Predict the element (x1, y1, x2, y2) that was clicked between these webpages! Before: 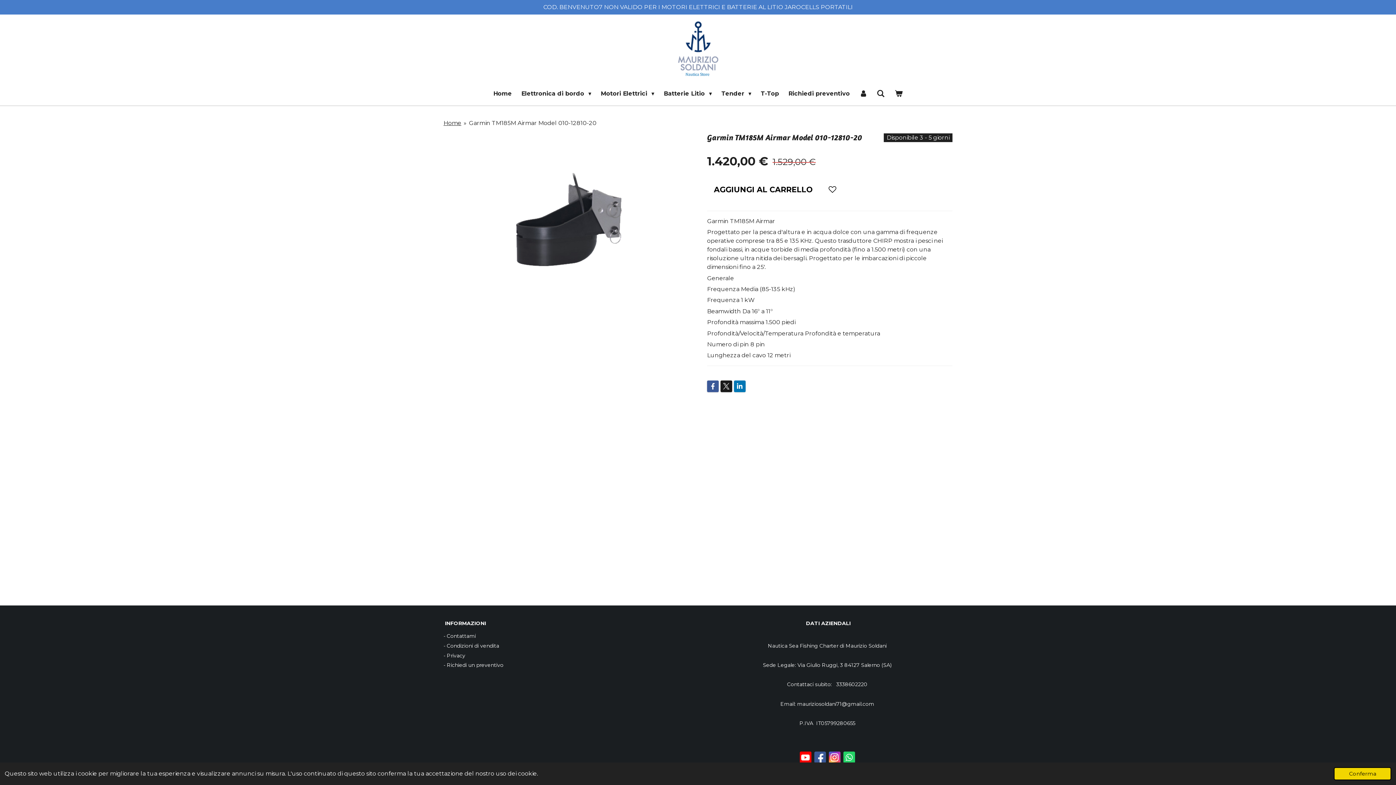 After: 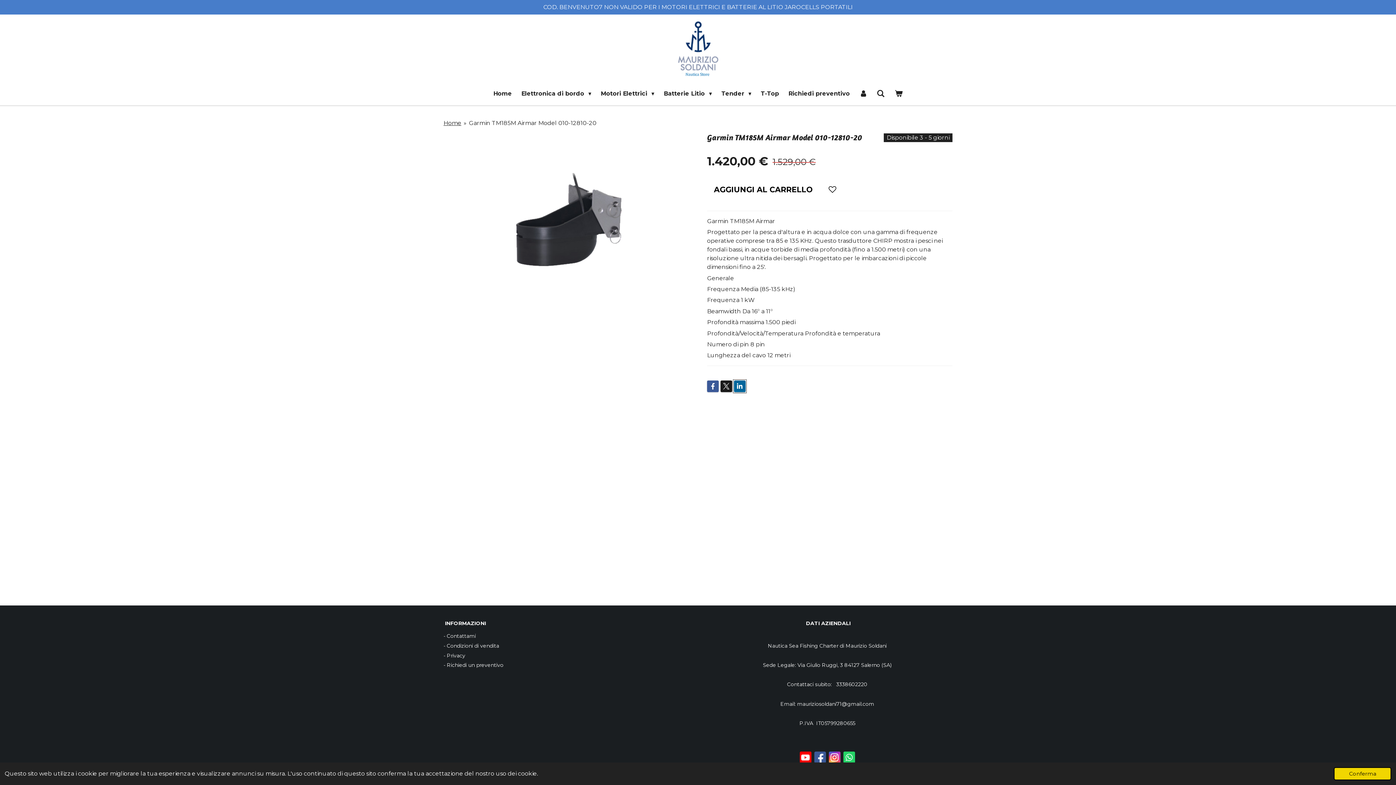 Action: bbox: (734, 380, 745, 392)